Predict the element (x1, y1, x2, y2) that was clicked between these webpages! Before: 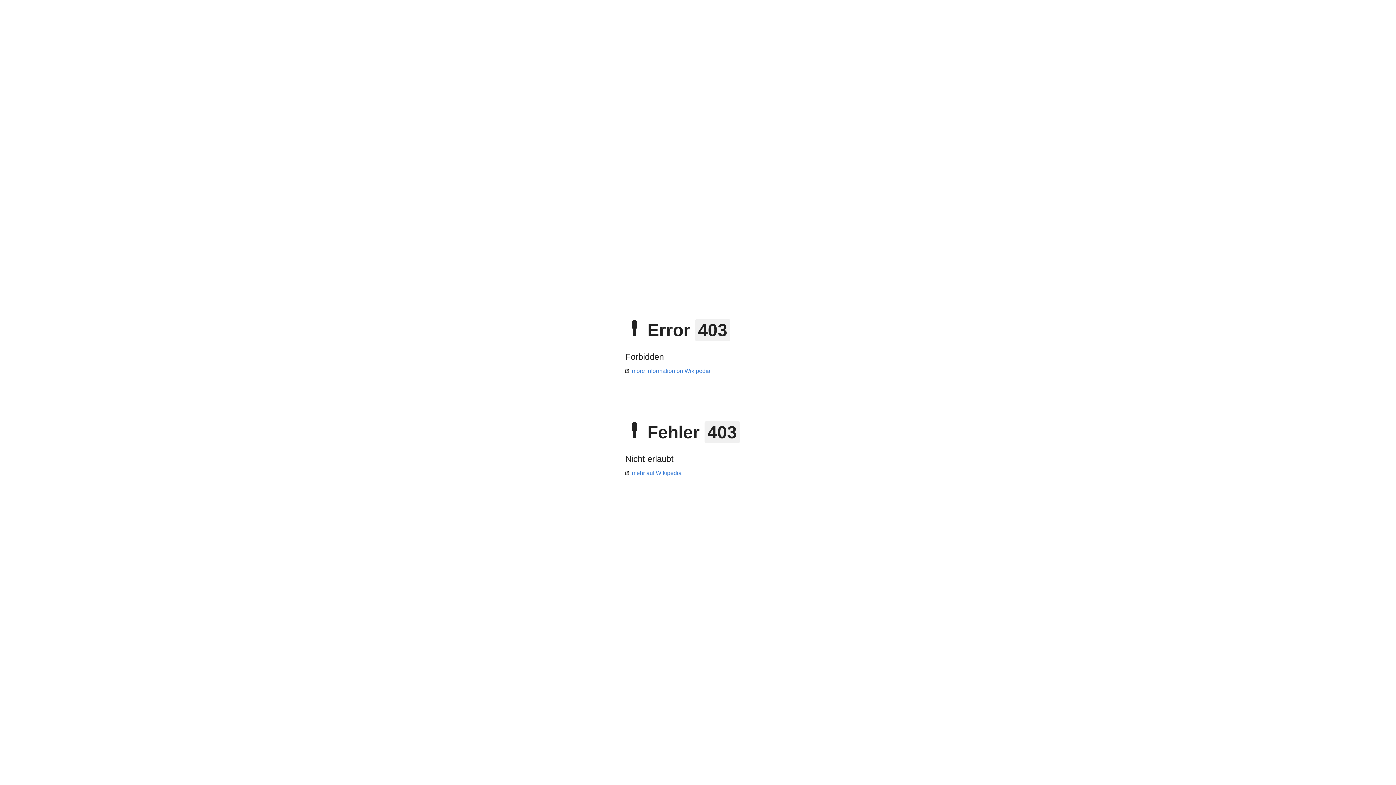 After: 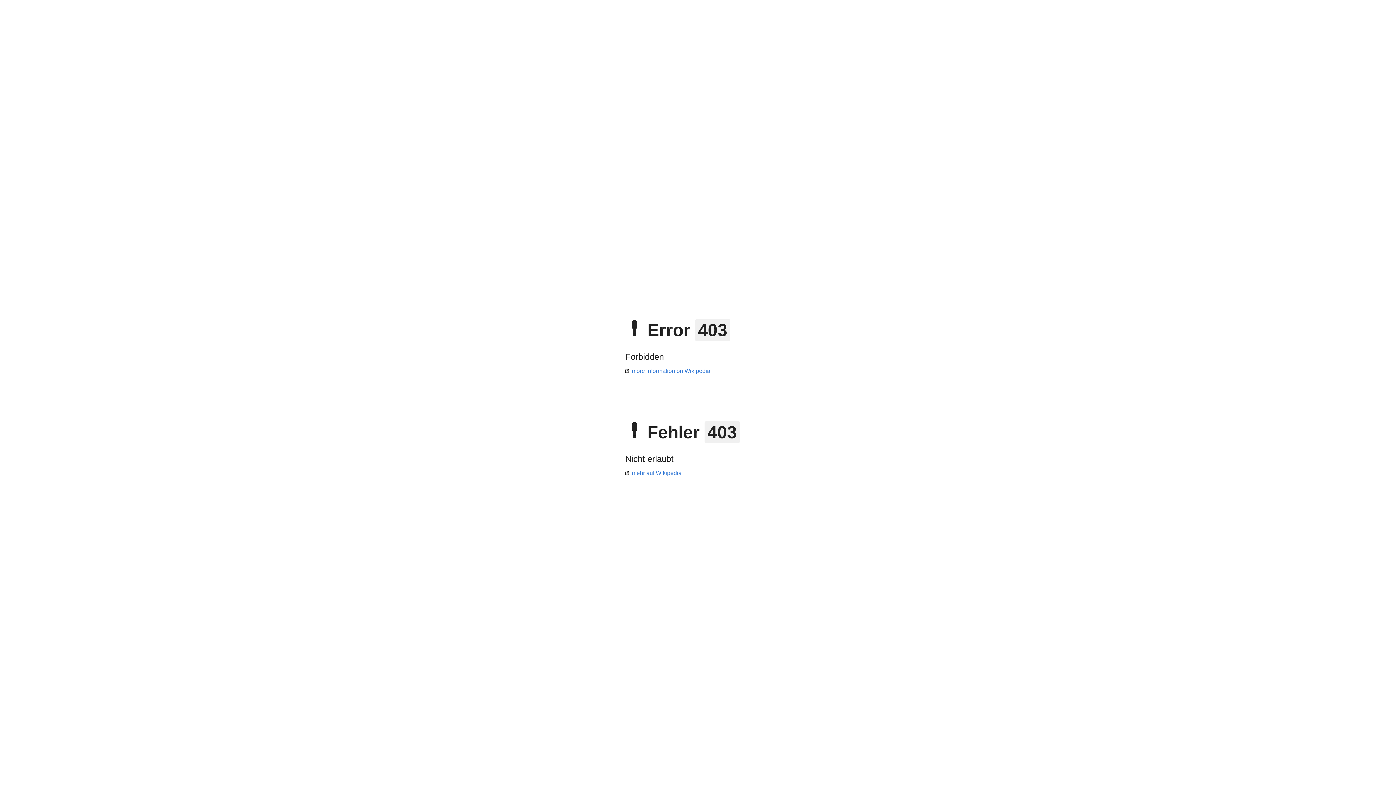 Action: label: more information on Wikipedia bbox: (625, 368, 710, 374)